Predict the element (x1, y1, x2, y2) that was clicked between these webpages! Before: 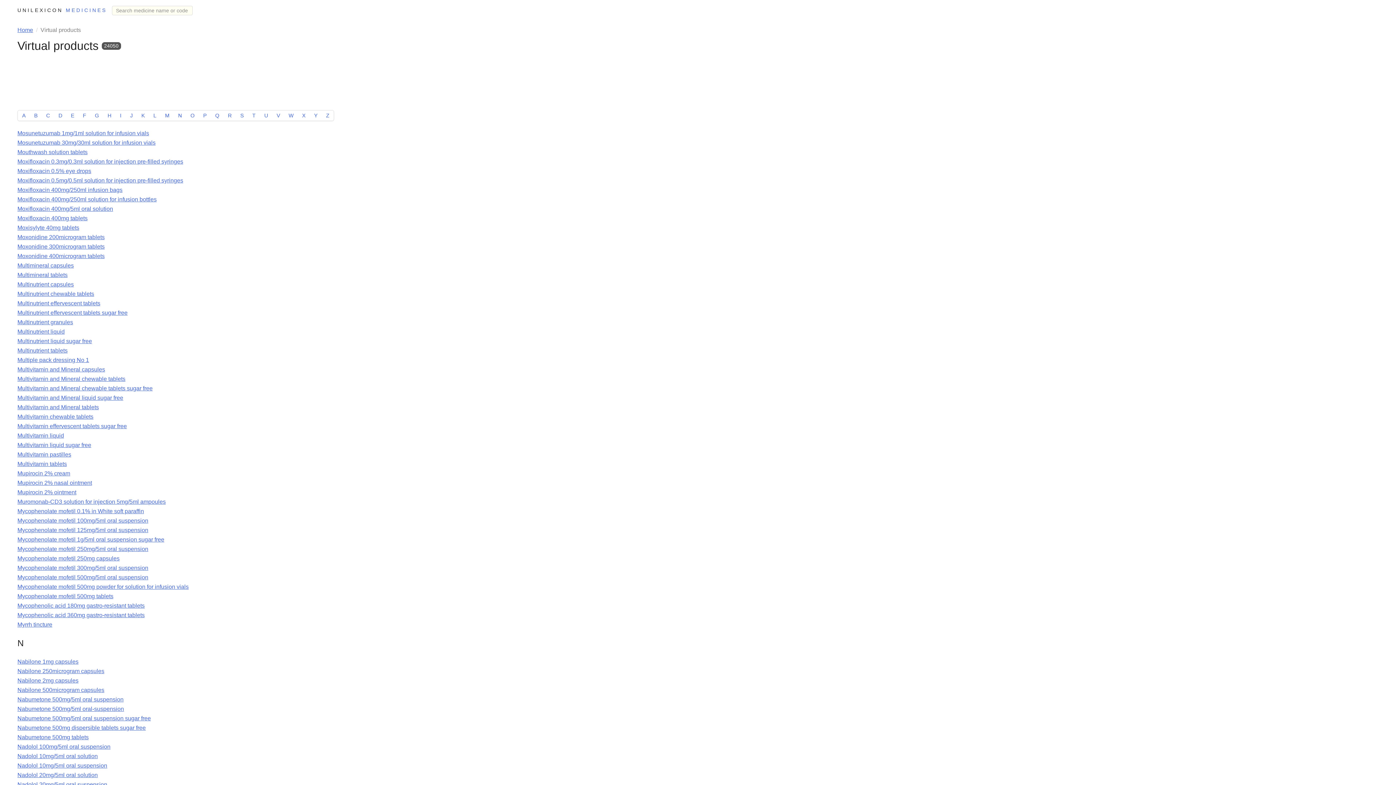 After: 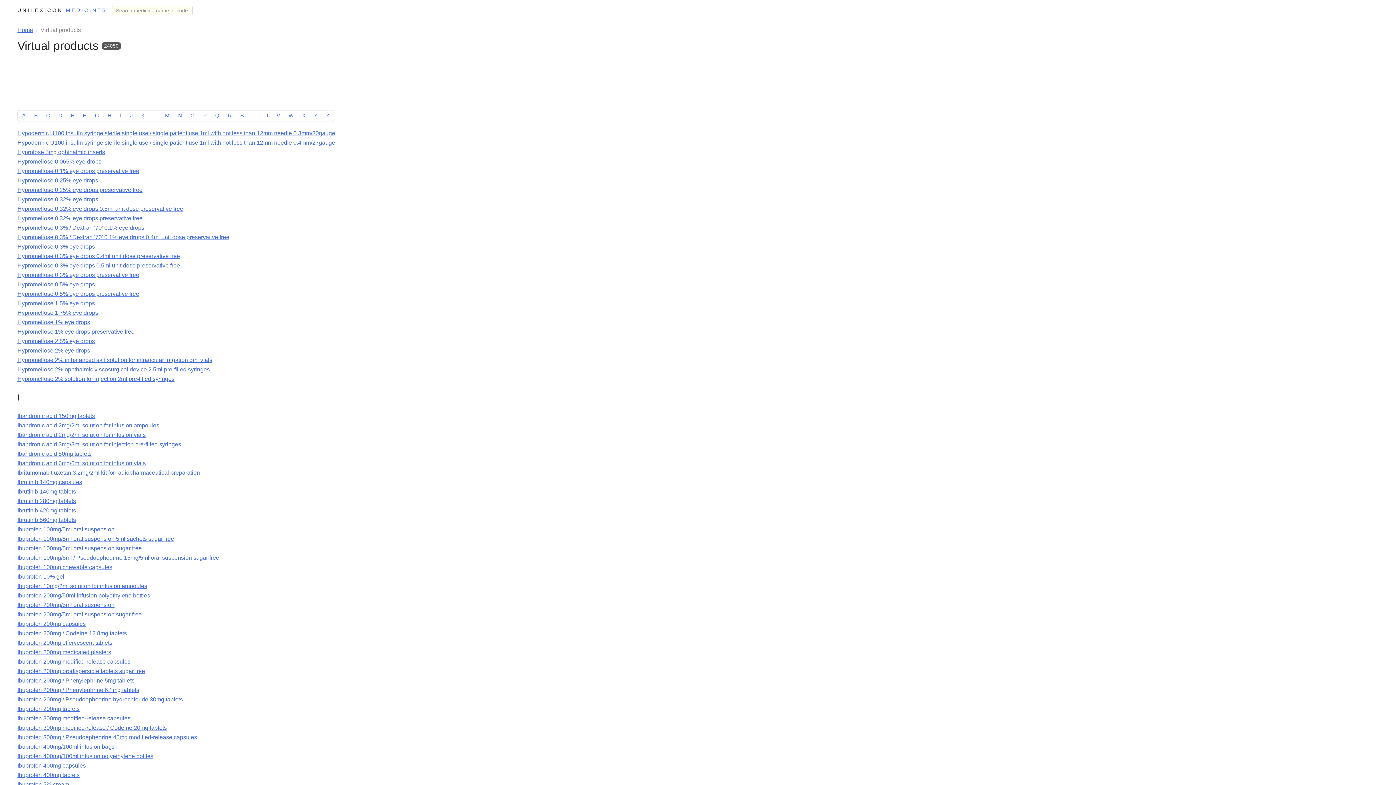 Action: bbox: (115, 110, 125, 120) label: I